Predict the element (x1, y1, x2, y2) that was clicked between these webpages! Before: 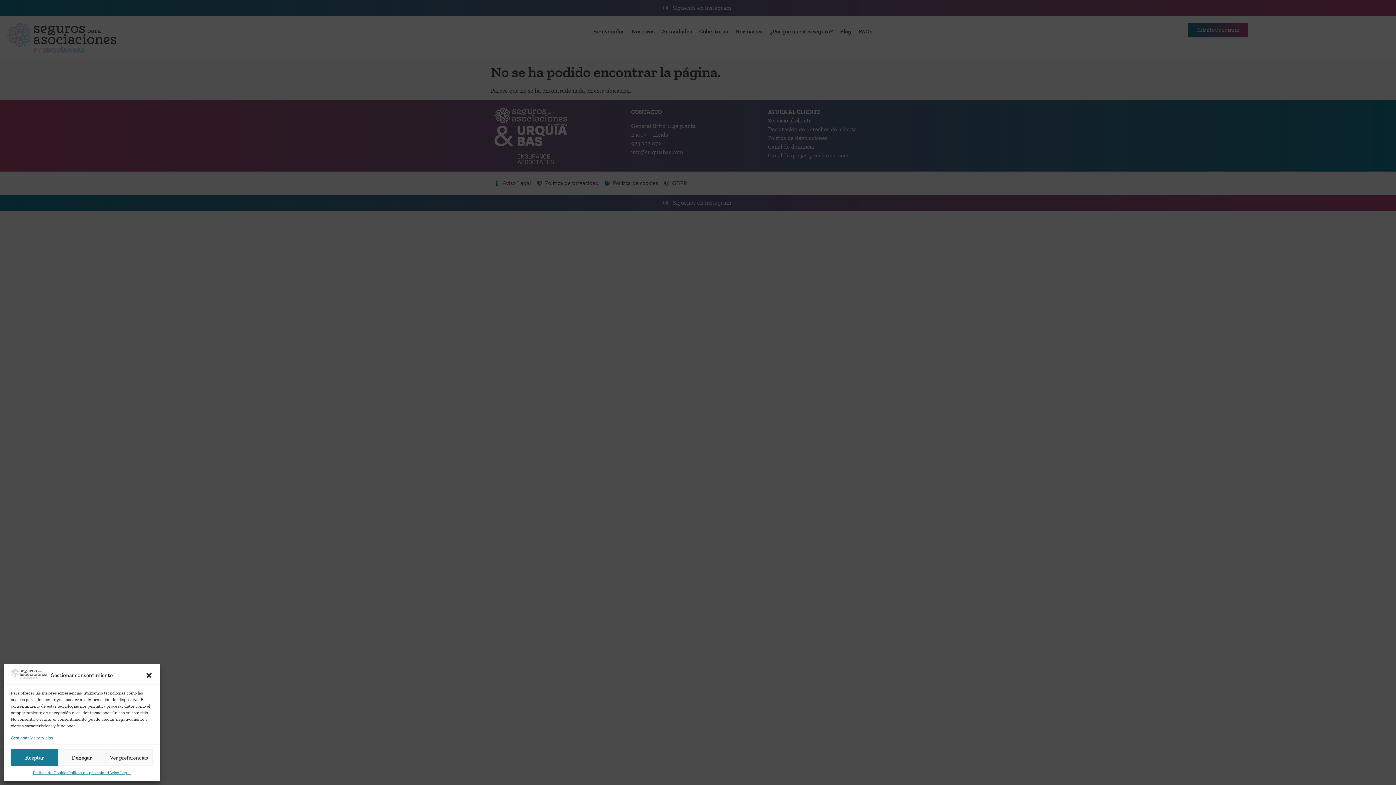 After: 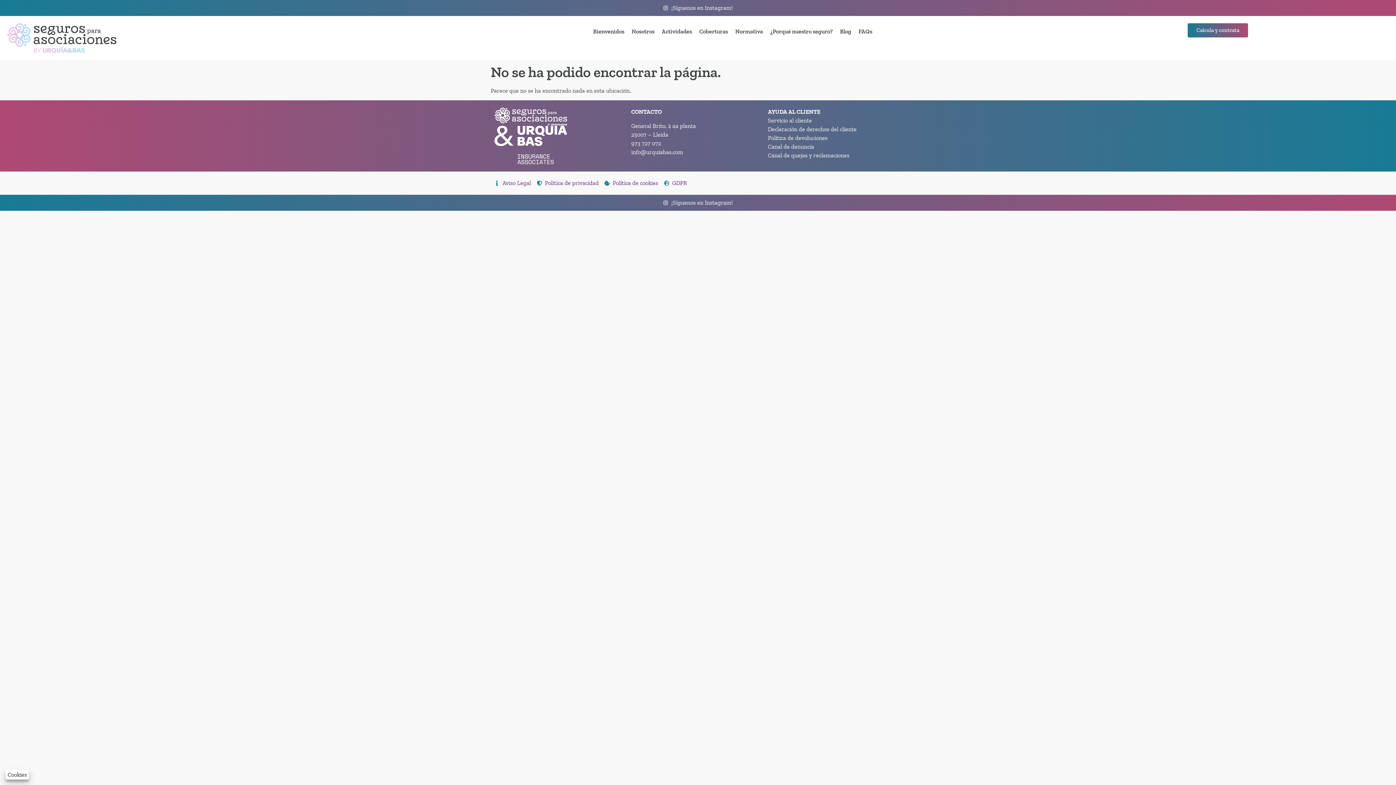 Action: label: Aceptar bbox: (10, 749, 58, 766)